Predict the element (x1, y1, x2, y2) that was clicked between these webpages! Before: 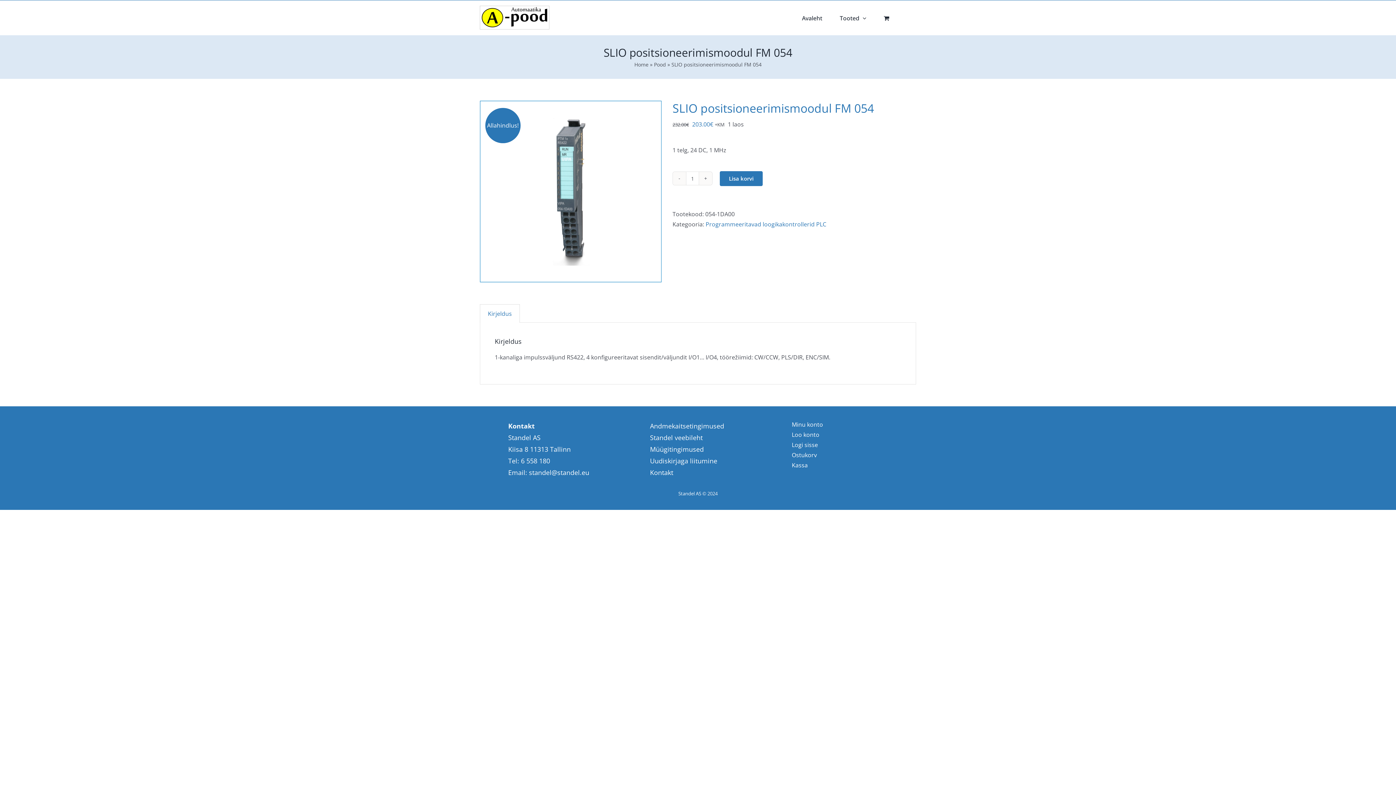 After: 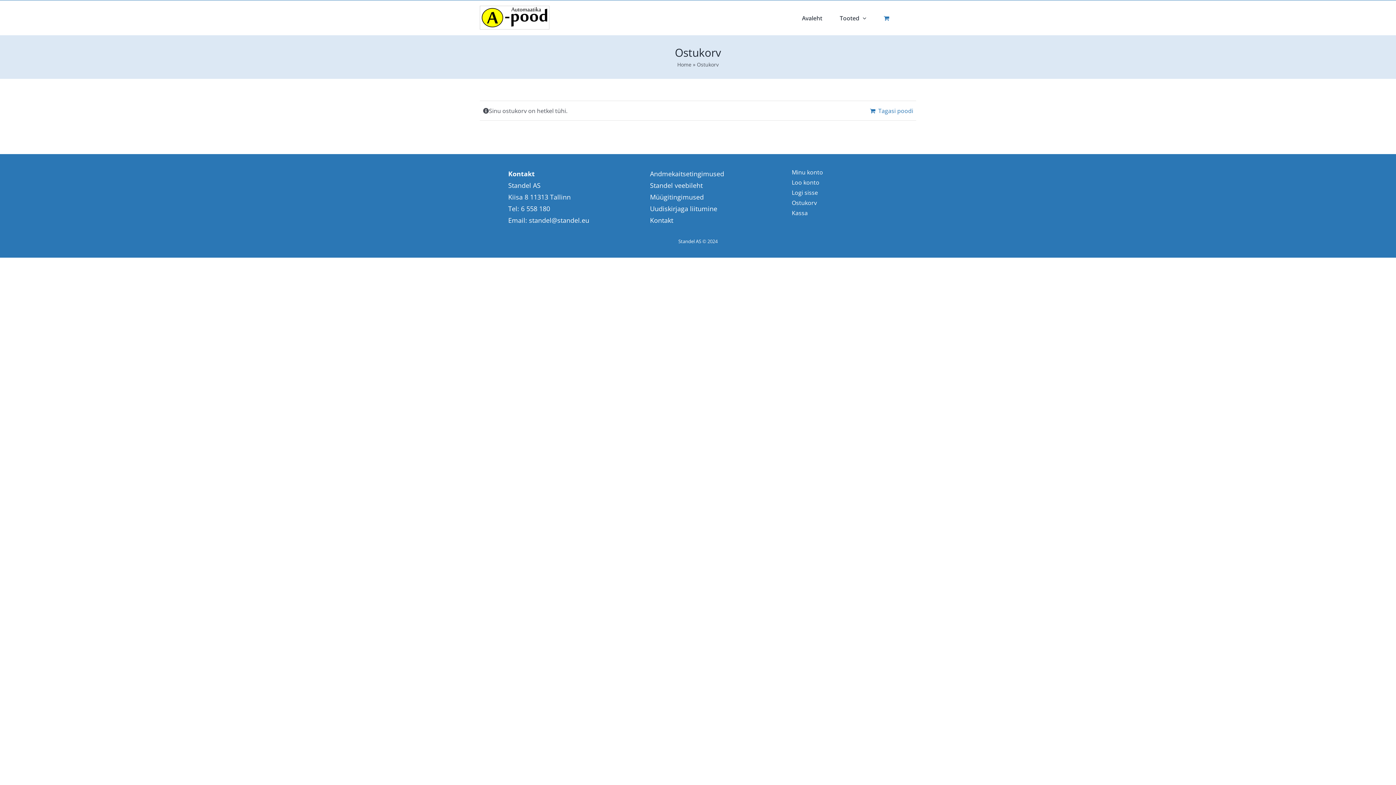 Action: label: Kassa bbox: (791, 461, 807, 469)